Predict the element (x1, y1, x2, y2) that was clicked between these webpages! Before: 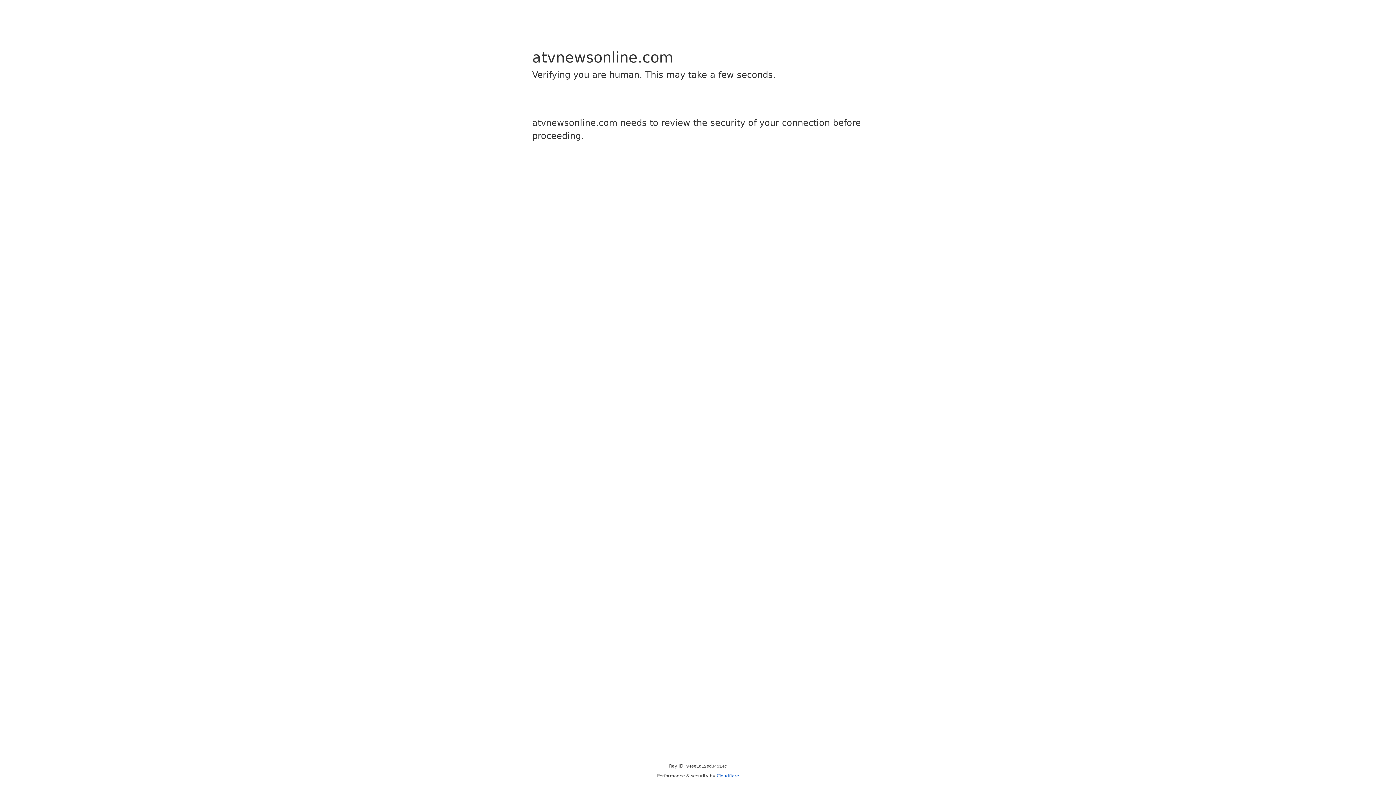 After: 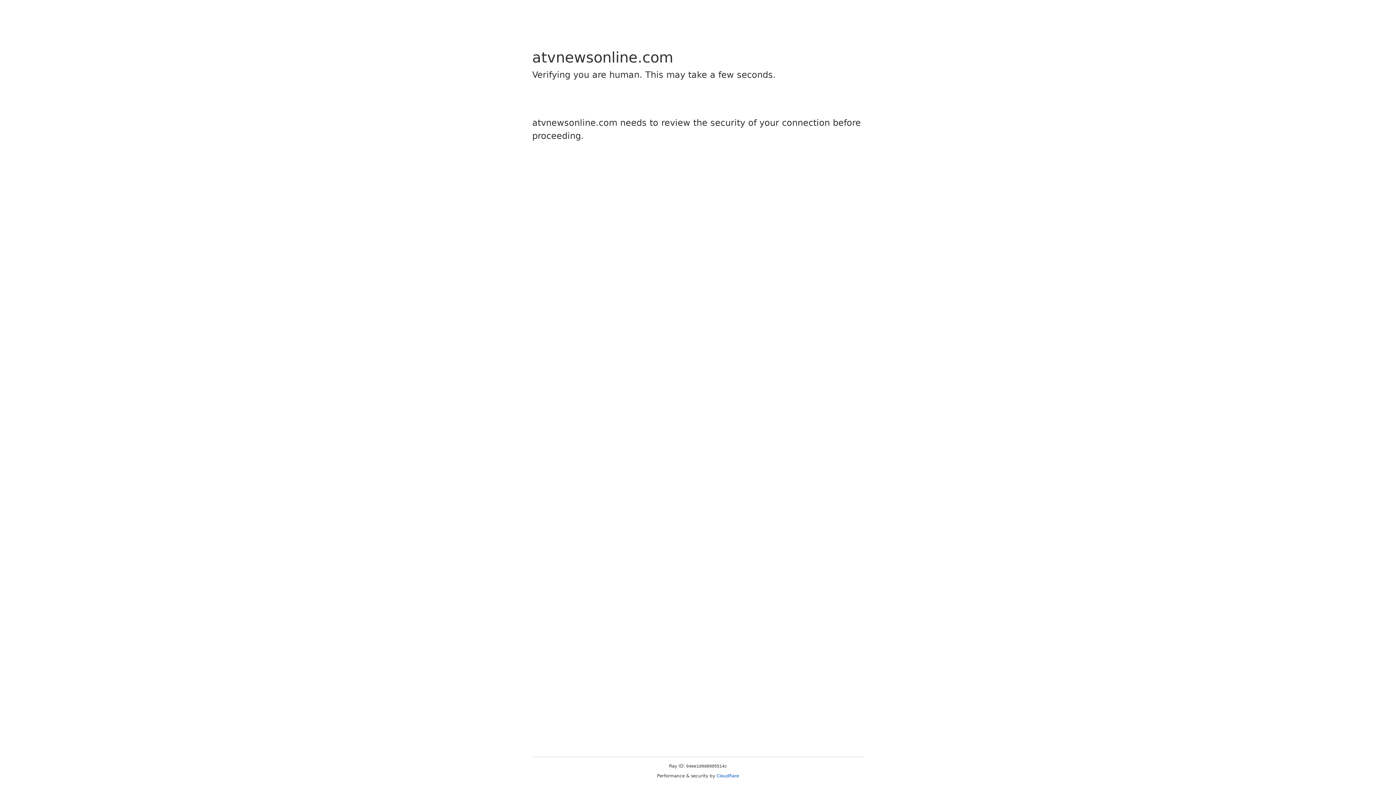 Action: label: Cloudflare bbox: (716, 773, 739, 778)